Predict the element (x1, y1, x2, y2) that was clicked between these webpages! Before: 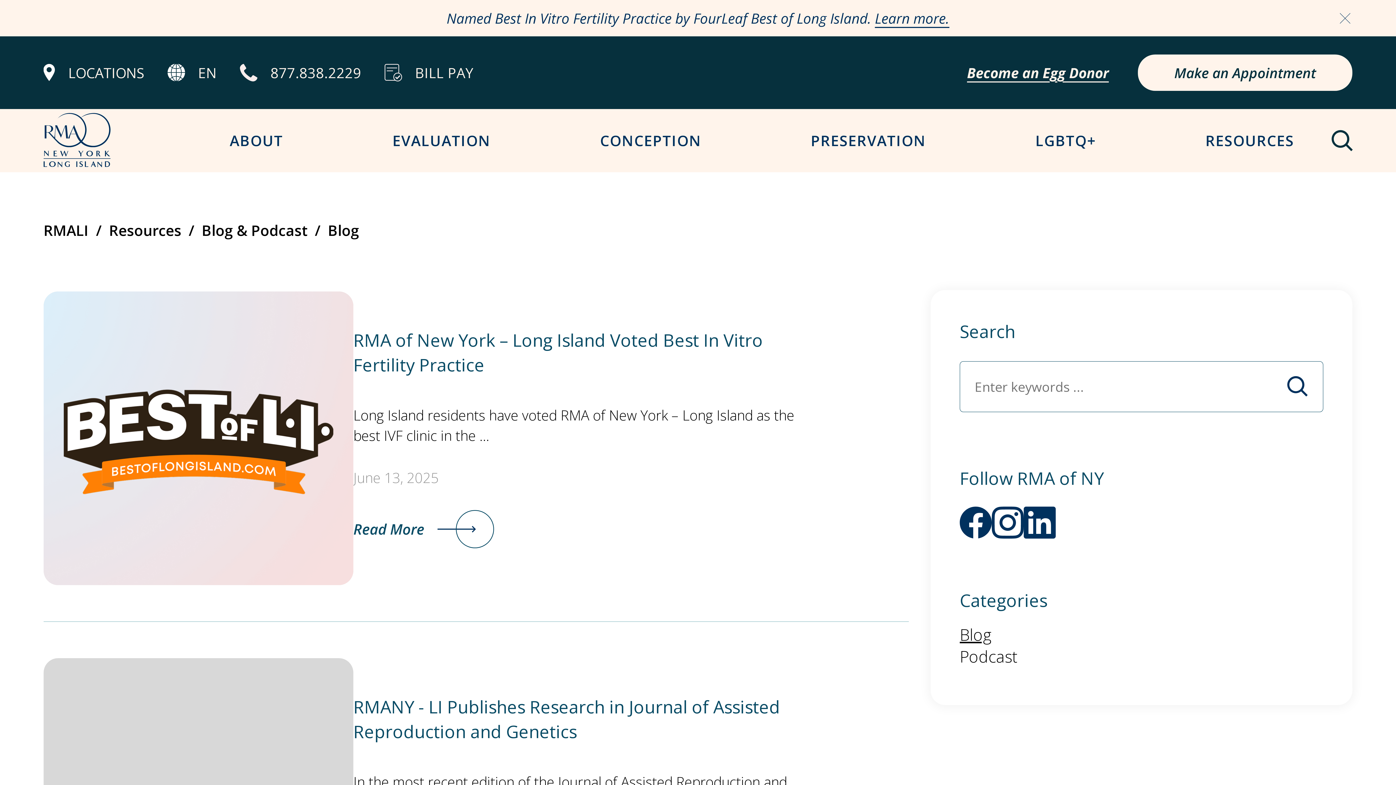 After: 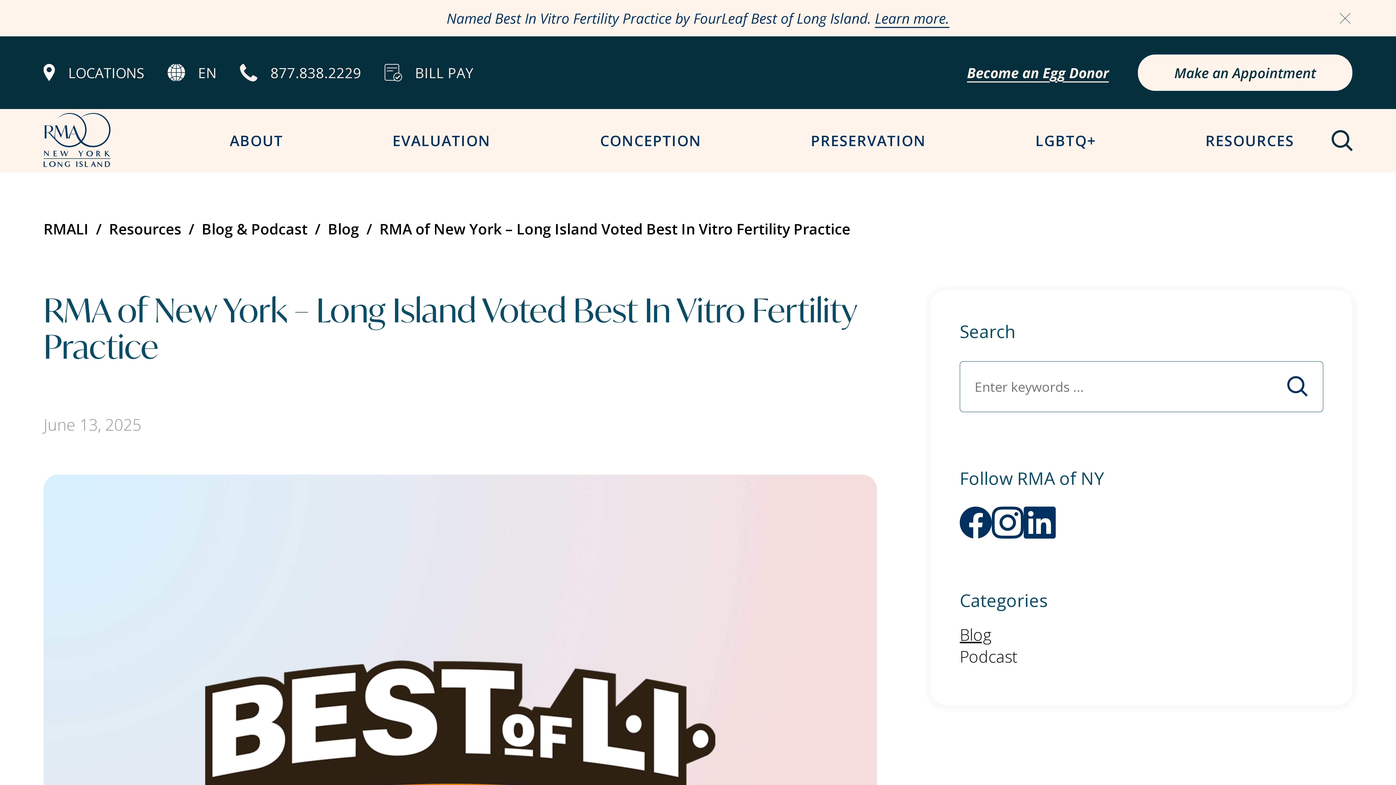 Action: label: Learn more. bbox: (875, 8, 949, 27)